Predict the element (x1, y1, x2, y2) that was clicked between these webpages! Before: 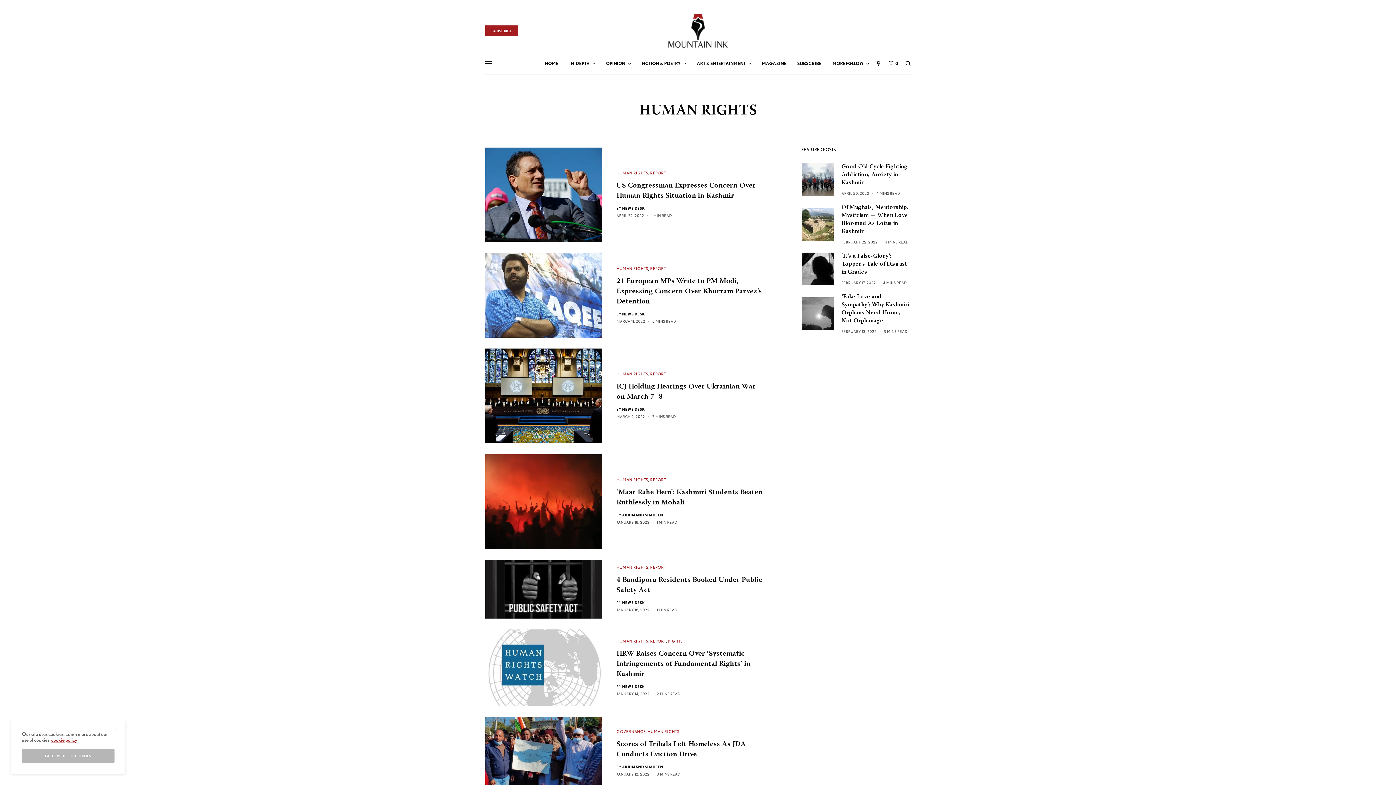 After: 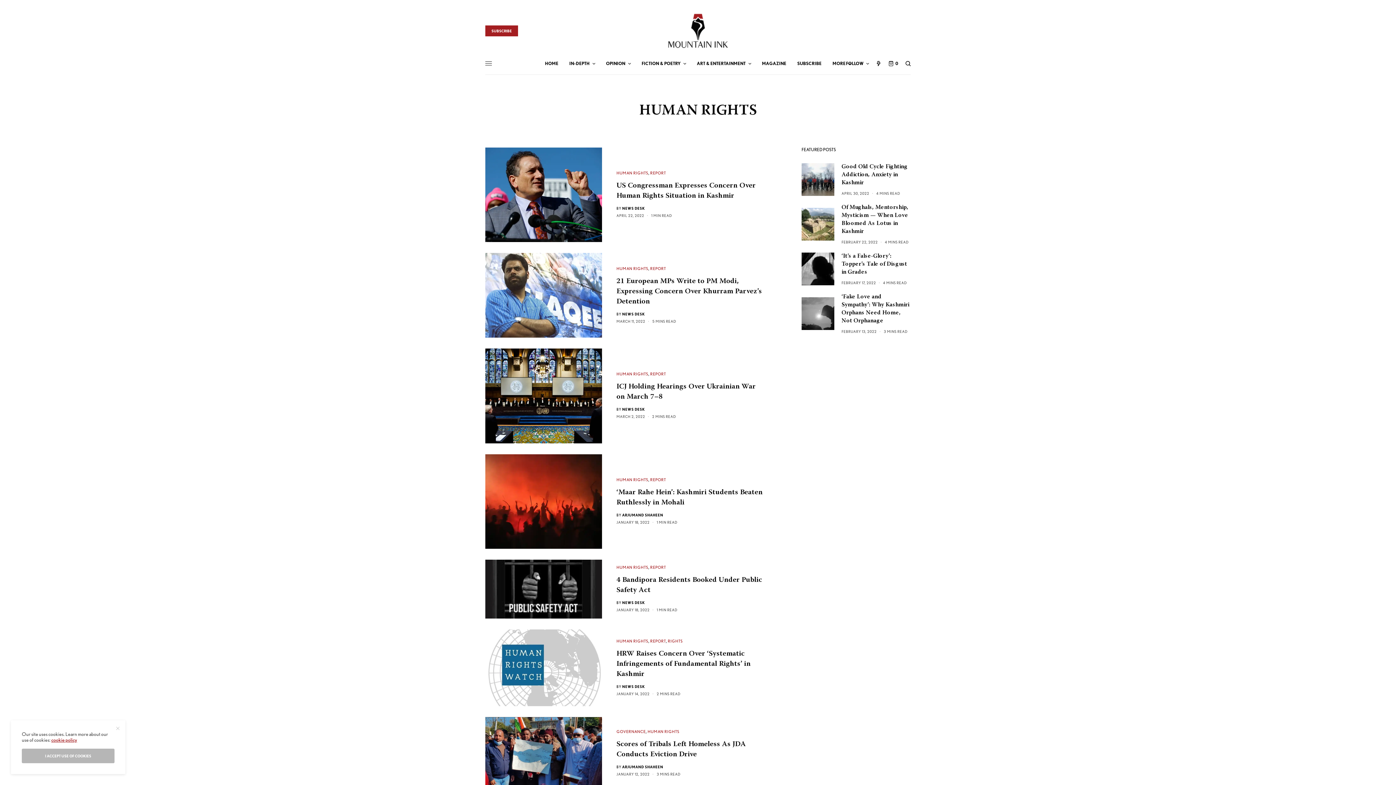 Action: label: HUMAN RIGHTS bbox: (616, 170, 648, 175)